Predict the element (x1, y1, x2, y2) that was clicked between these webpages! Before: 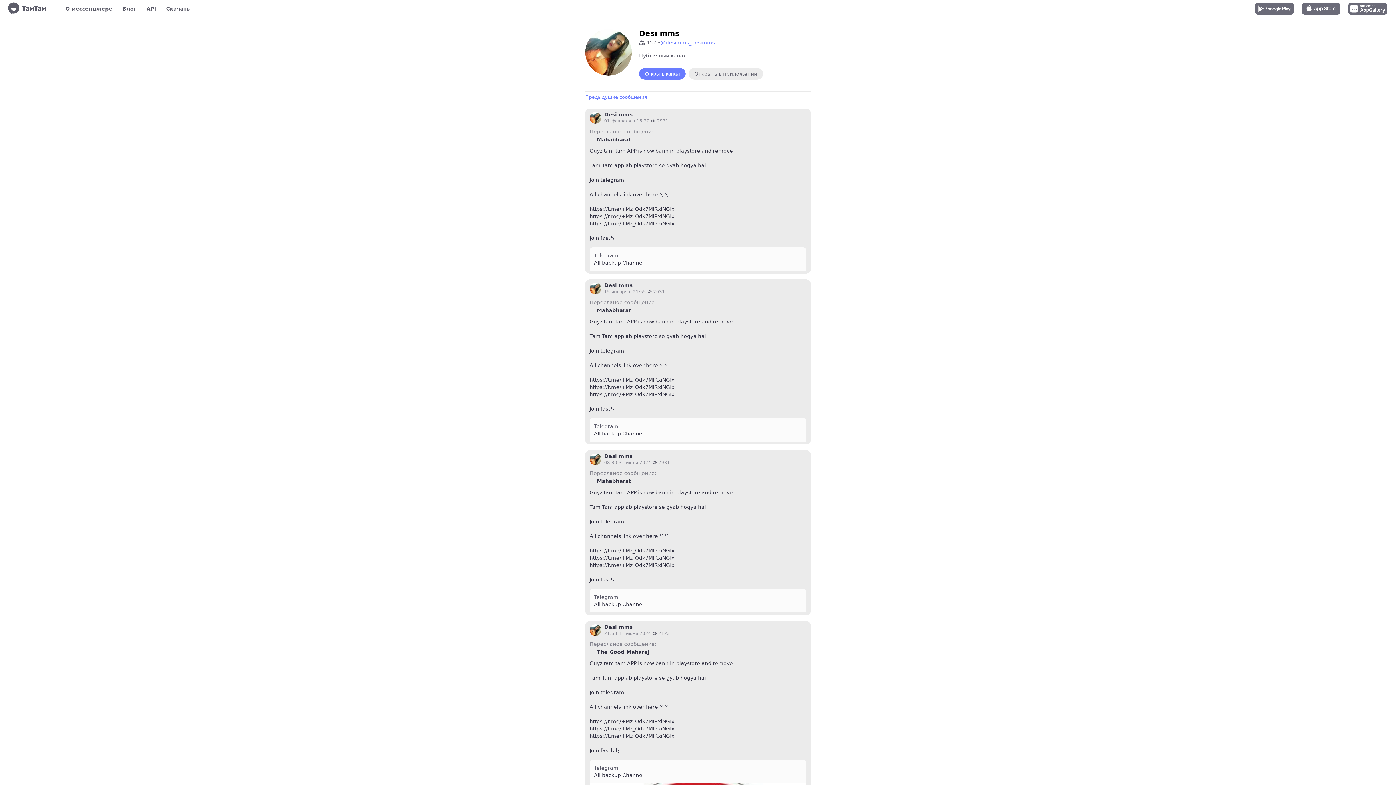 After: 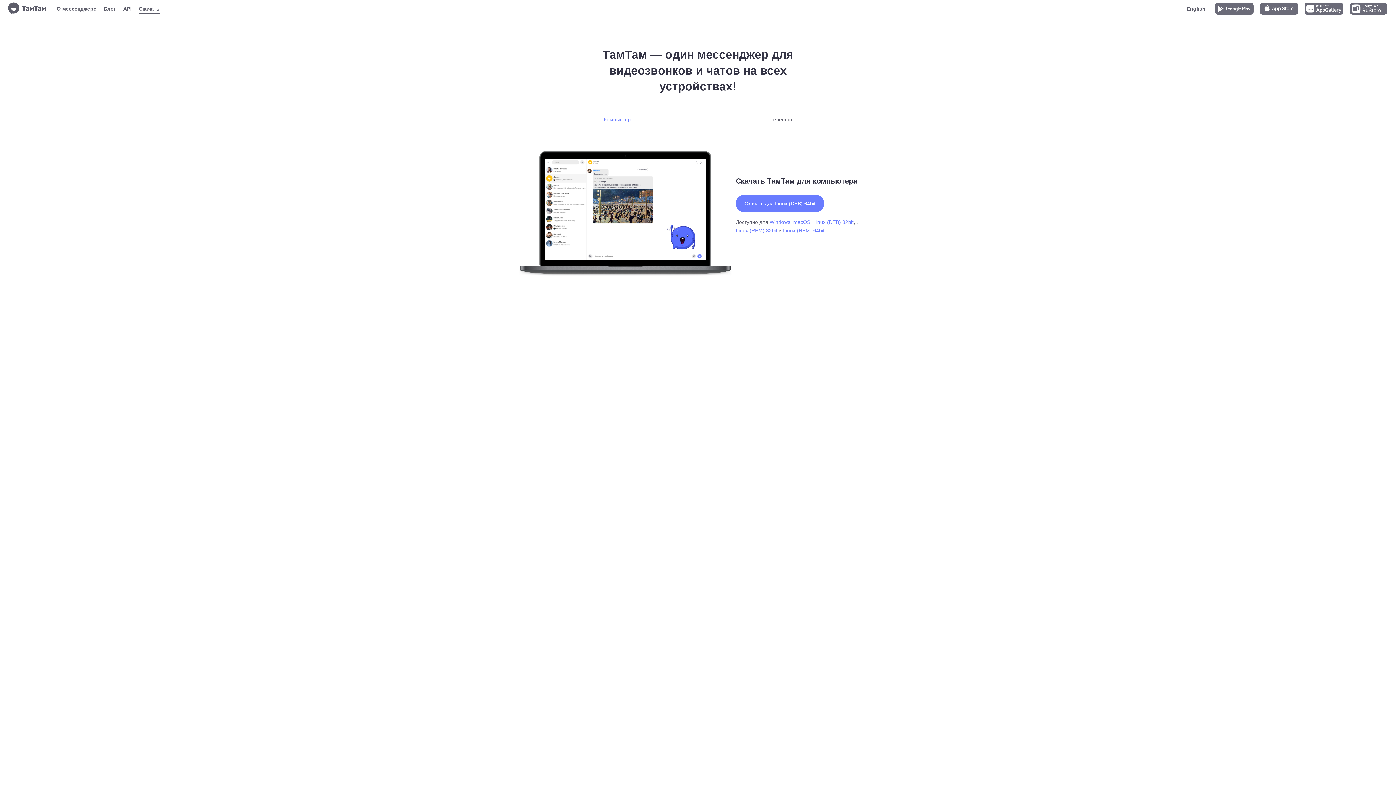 Action: label: Скачать bbox: (166, 3, 189, 13)